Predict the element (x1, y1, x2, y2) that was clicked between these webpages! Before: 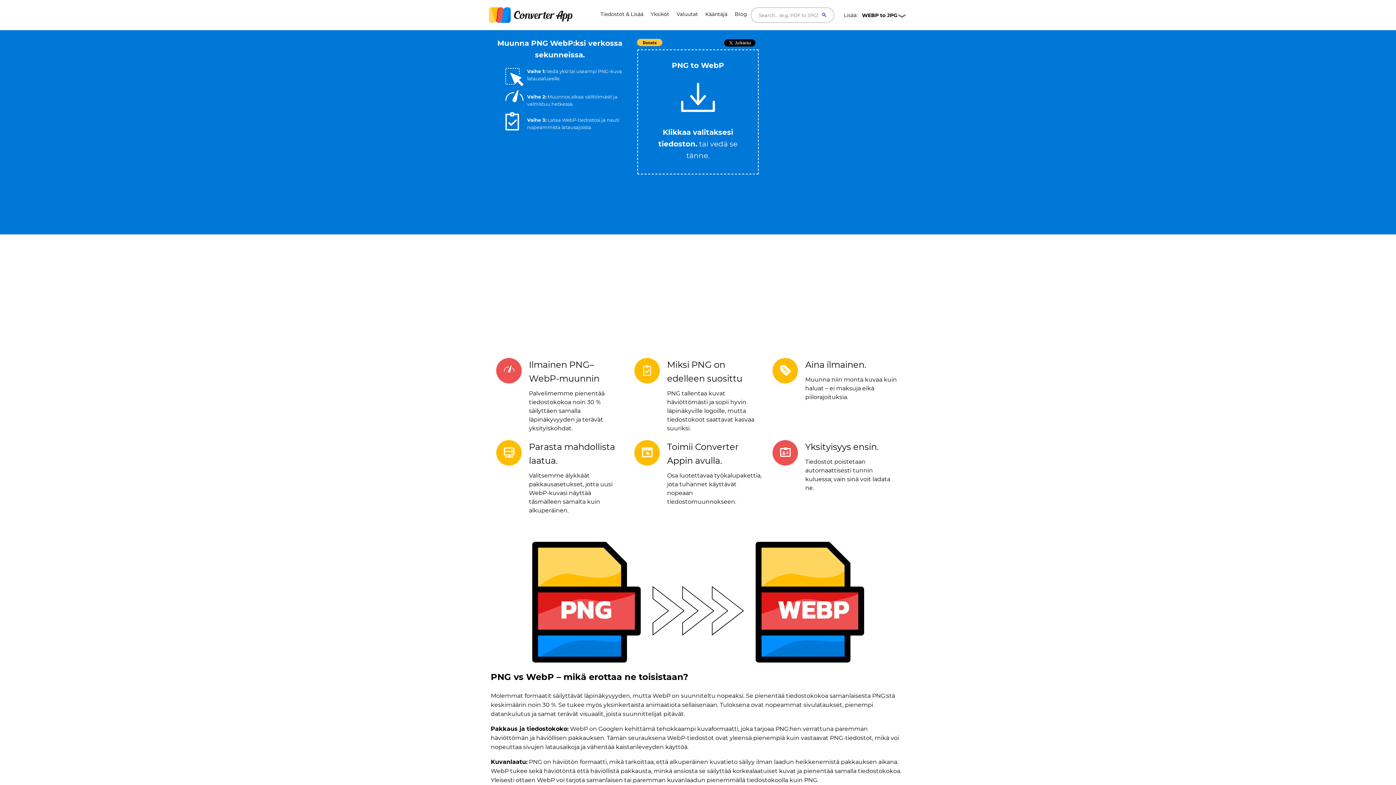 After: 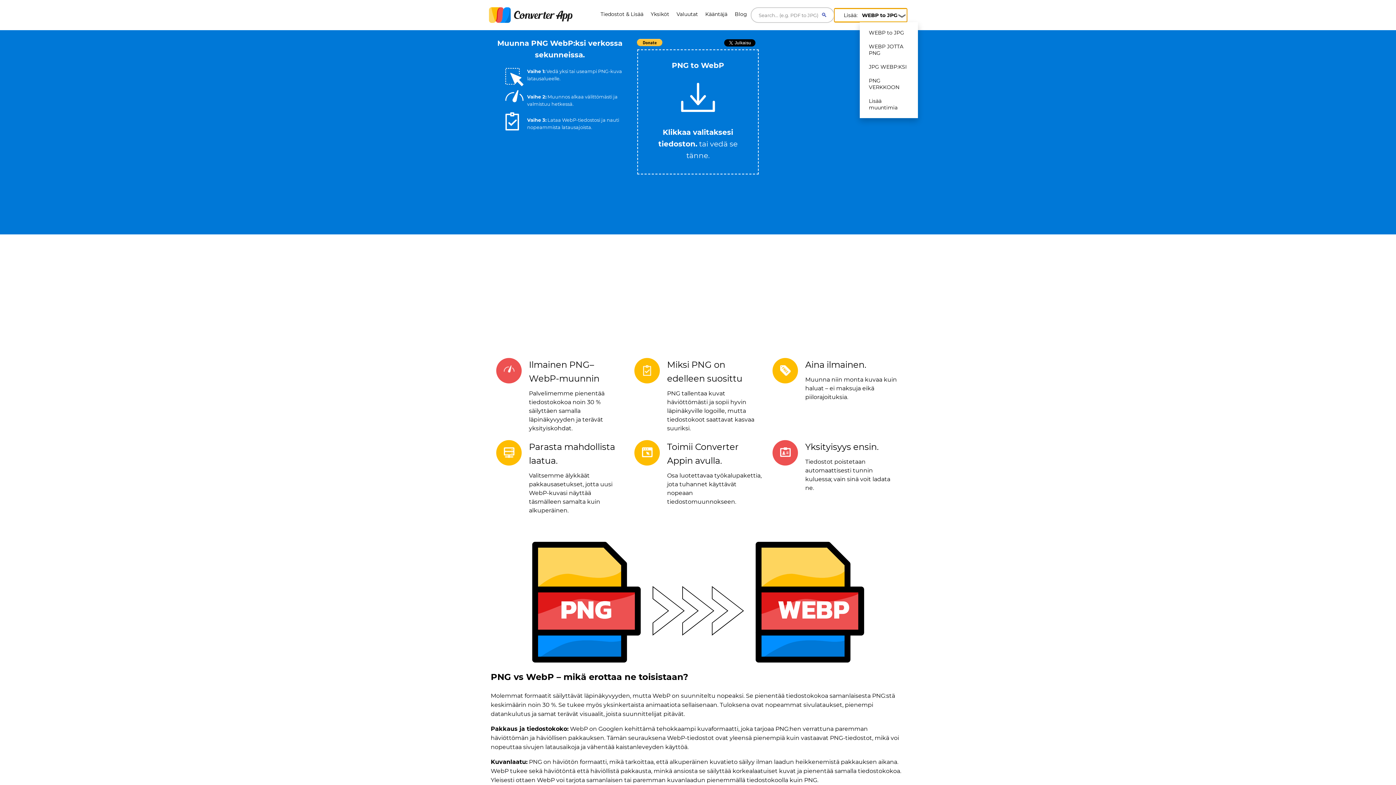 Action: bbox: (834, 8, 907, 22) label: Lisää:   WEBP to JPG